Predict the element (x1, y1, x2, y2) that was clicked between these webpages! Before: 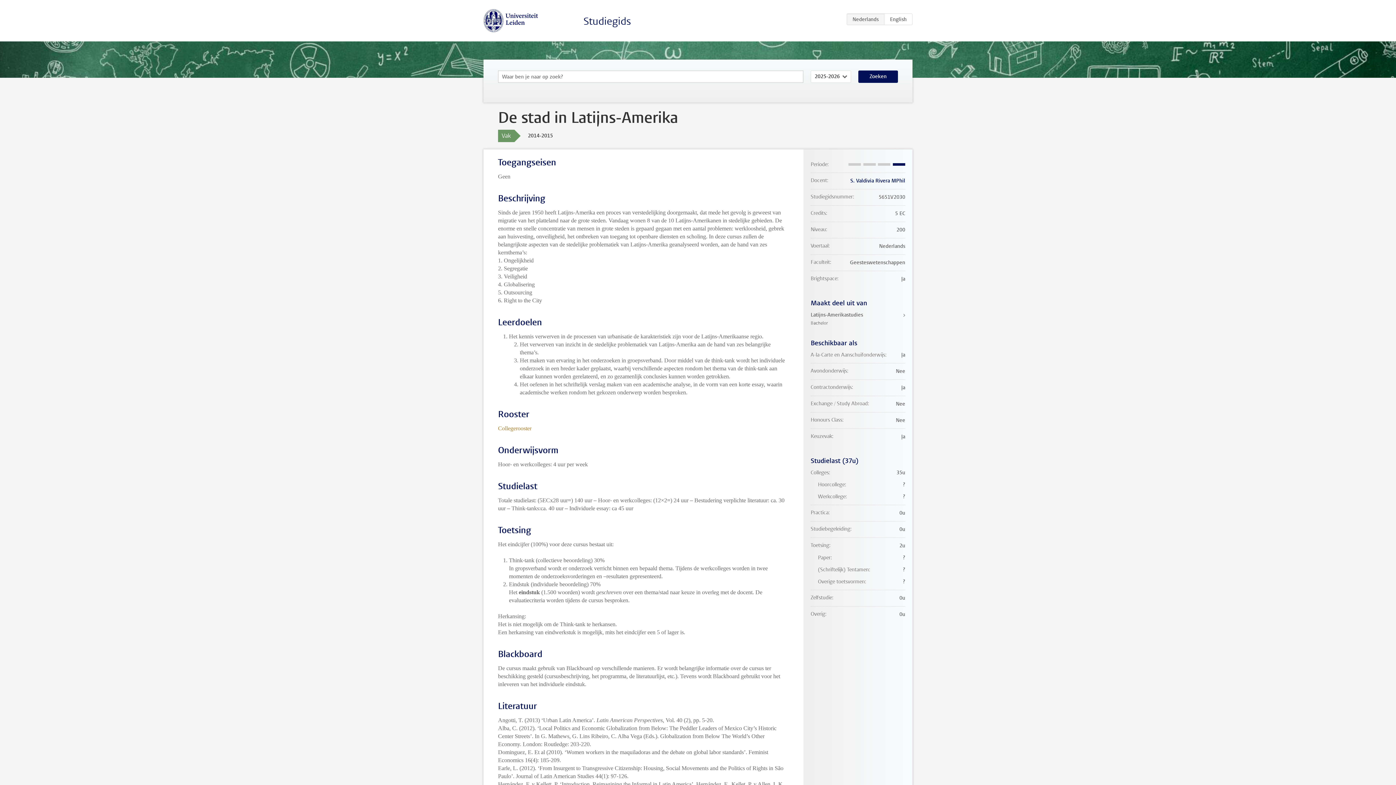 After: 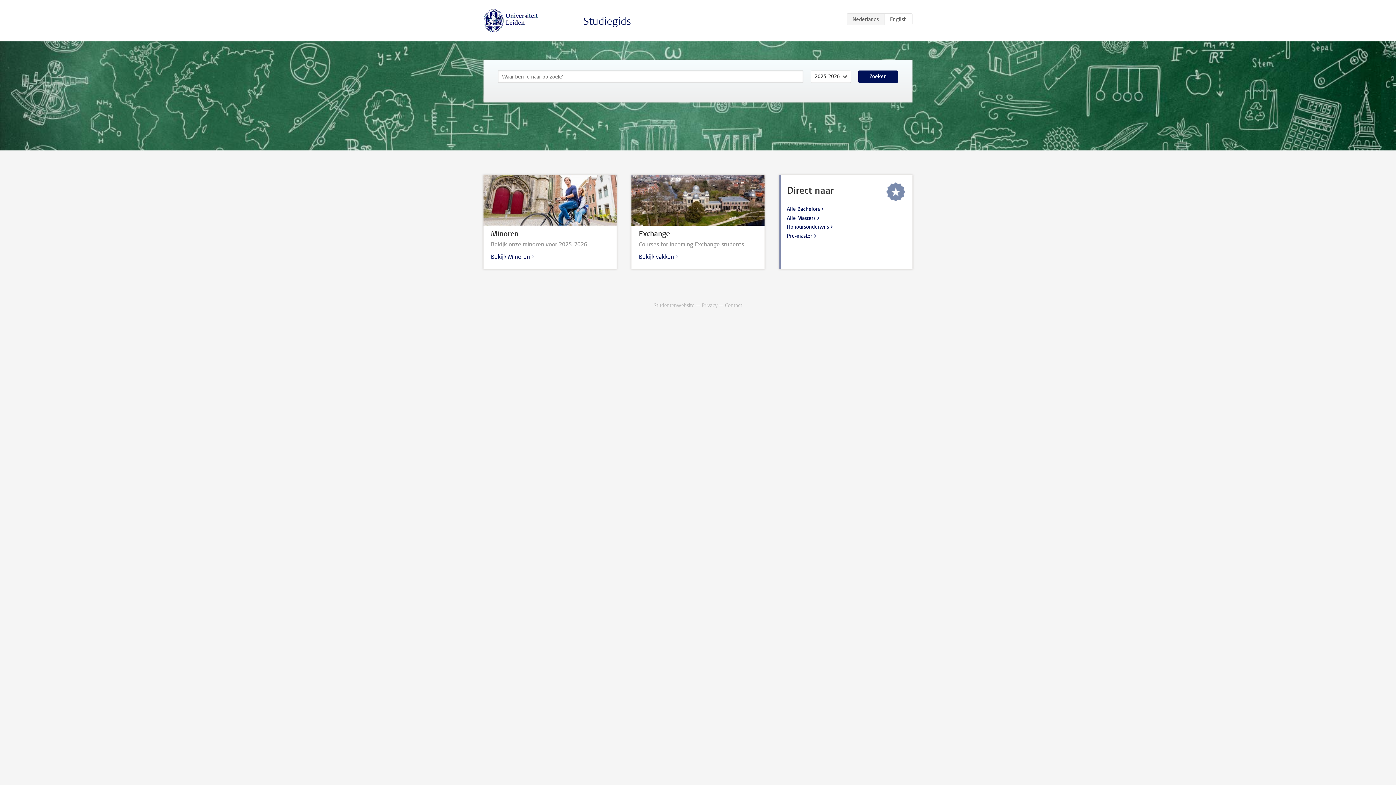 Action: bbox: (483, 9, 538, 32)